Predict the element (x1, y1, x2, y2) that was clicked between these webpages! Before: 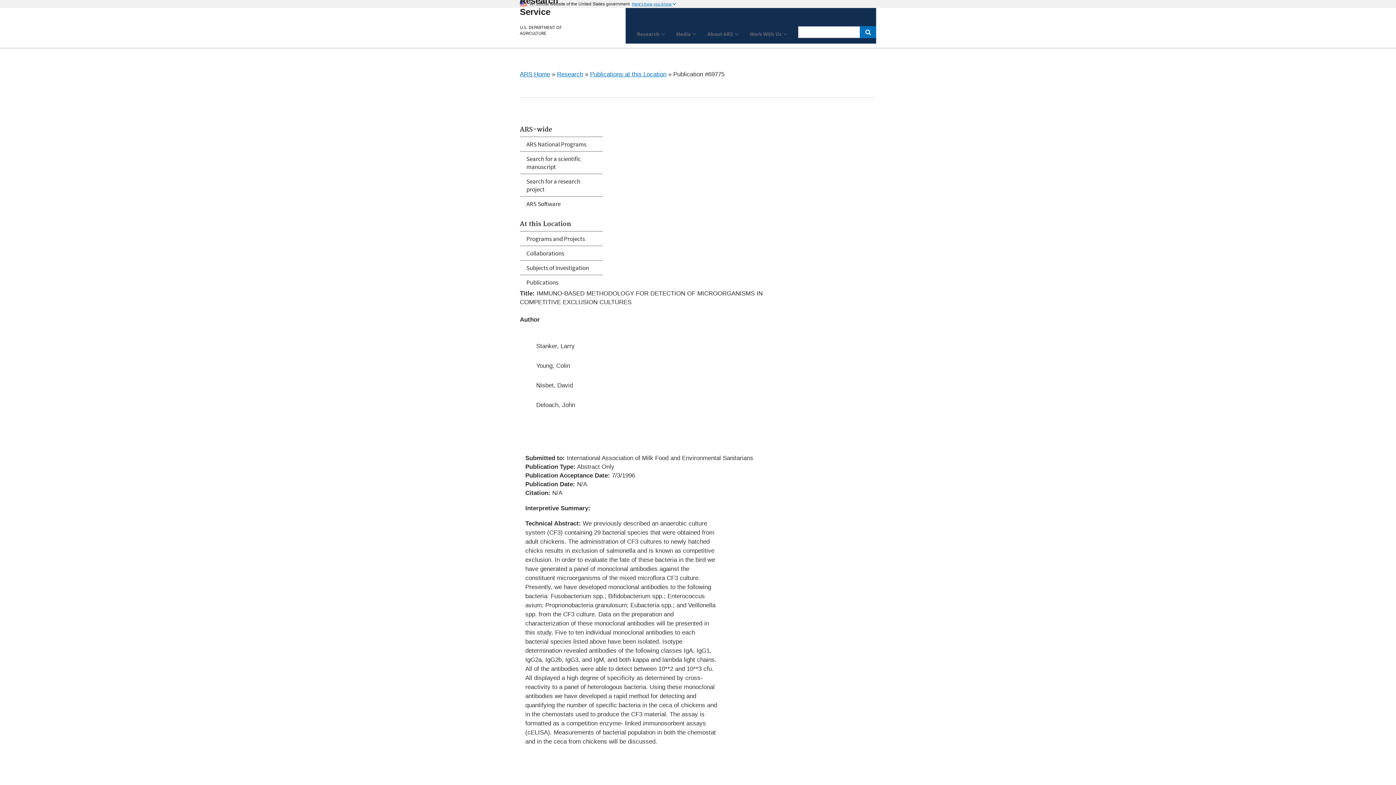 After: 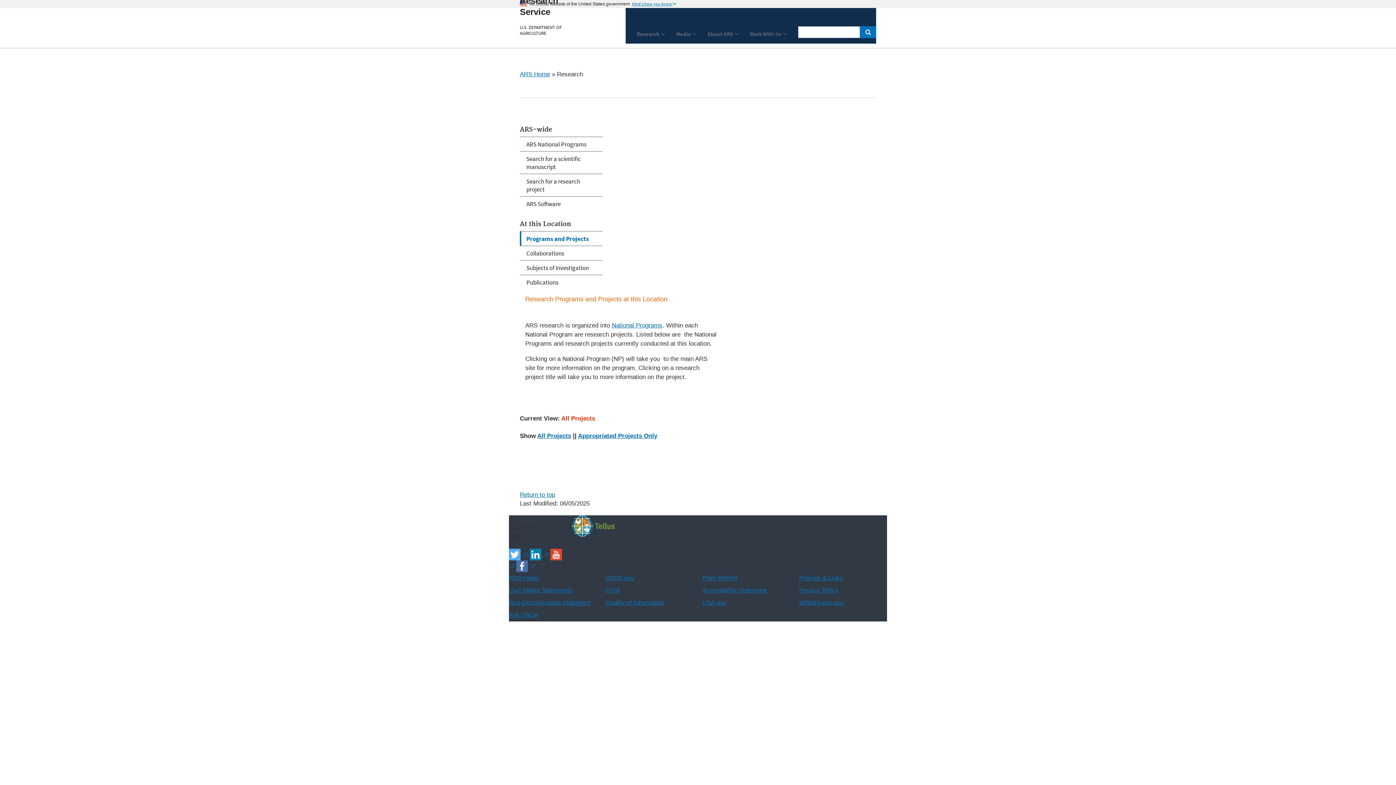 Action: bbox: (557, 70, 583, 77) label: Research